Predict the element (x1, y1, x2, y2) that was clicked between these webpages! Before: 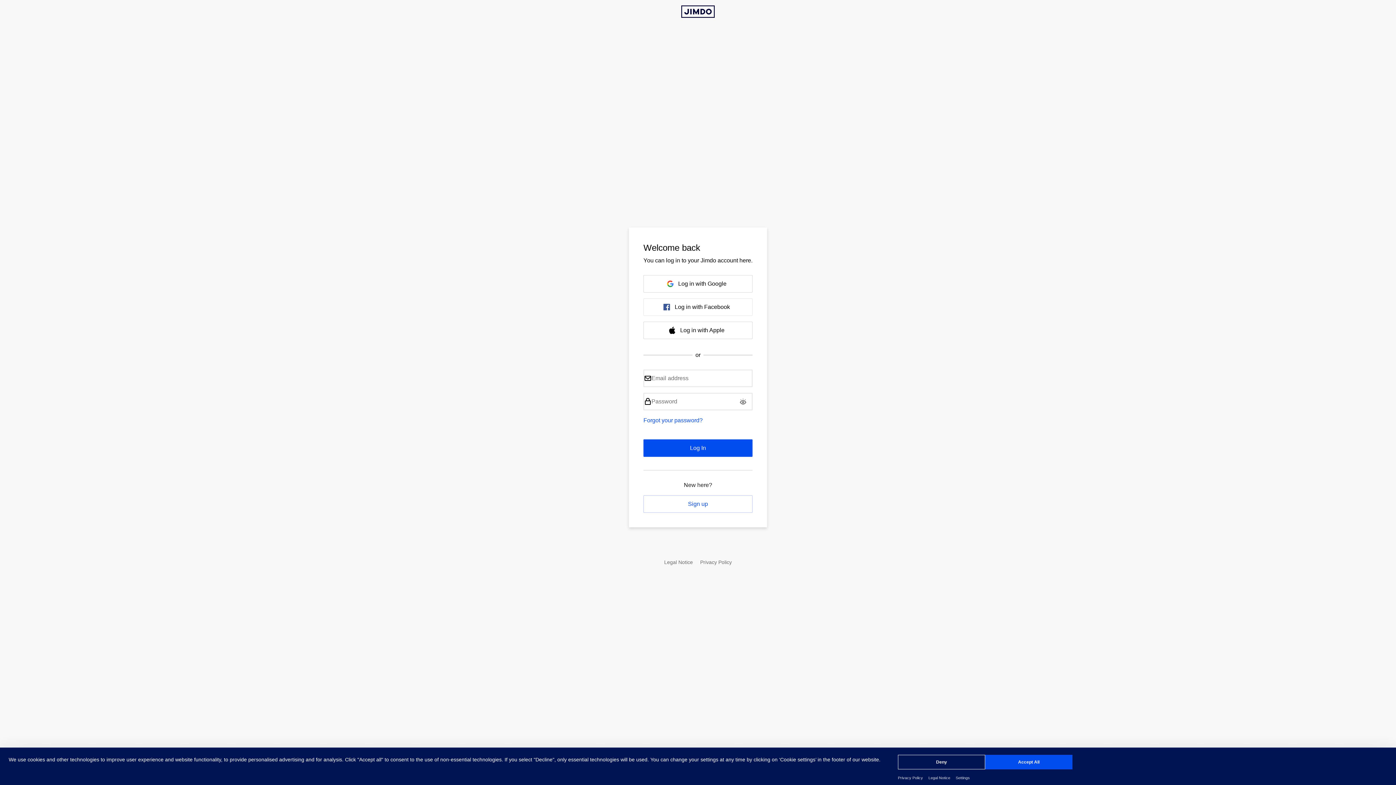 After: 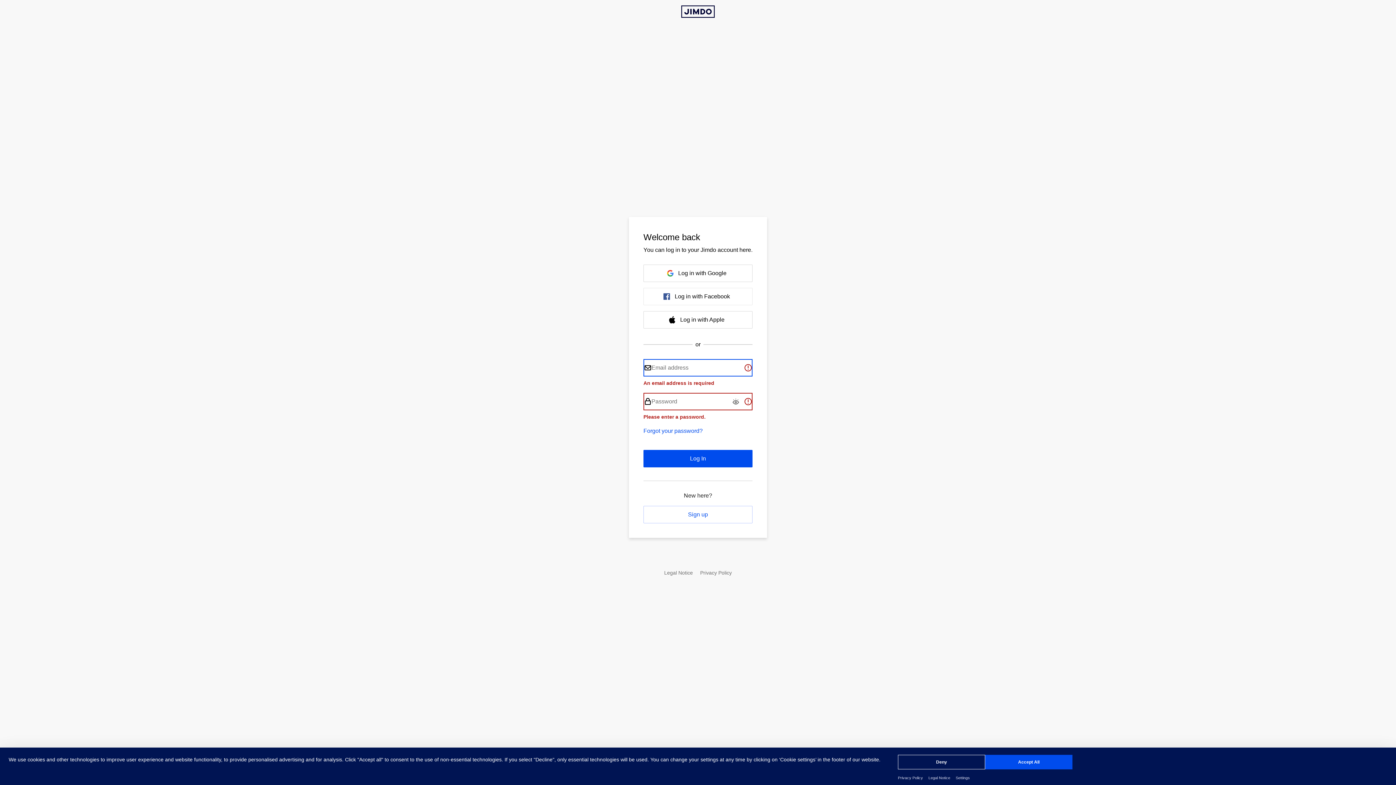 Action: bbox: (643, 439, 752, 456) label: Log In